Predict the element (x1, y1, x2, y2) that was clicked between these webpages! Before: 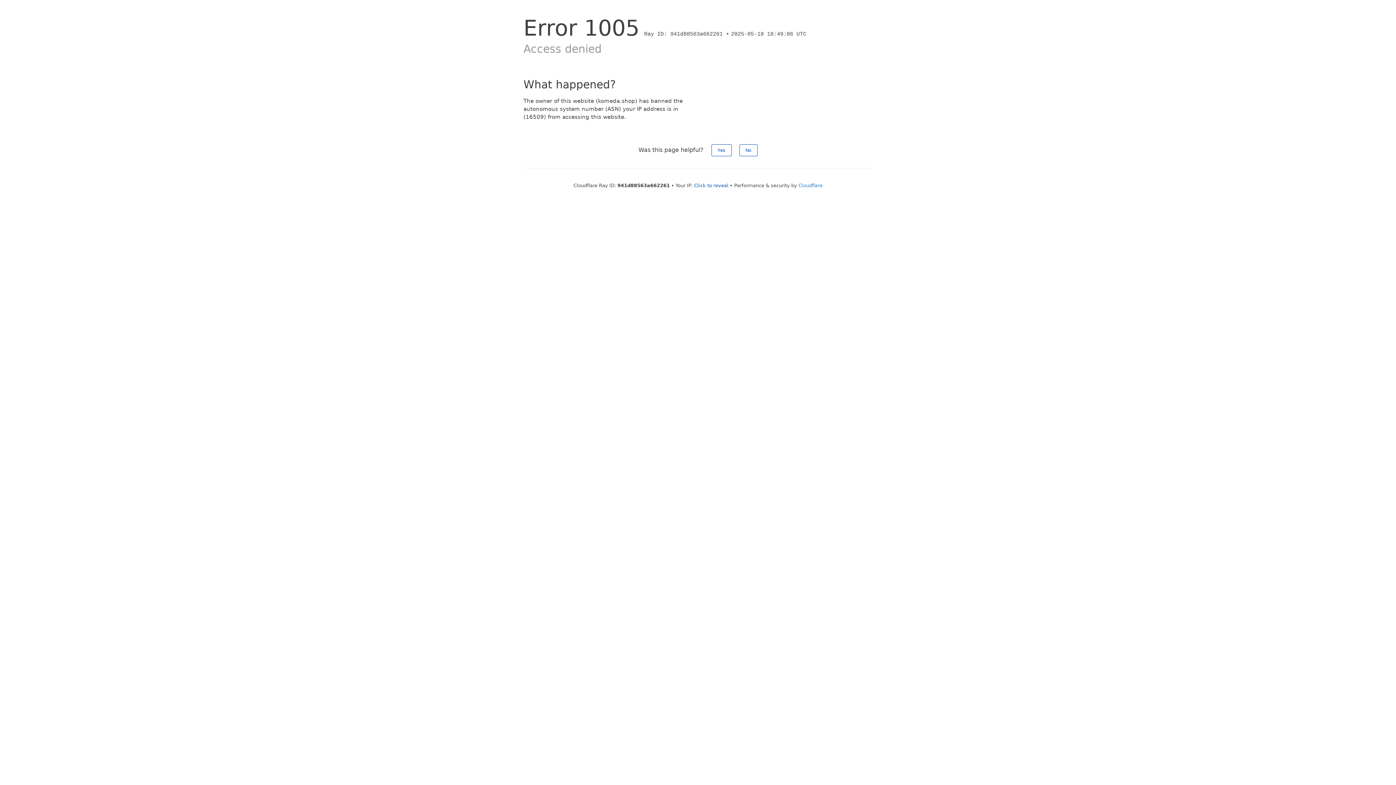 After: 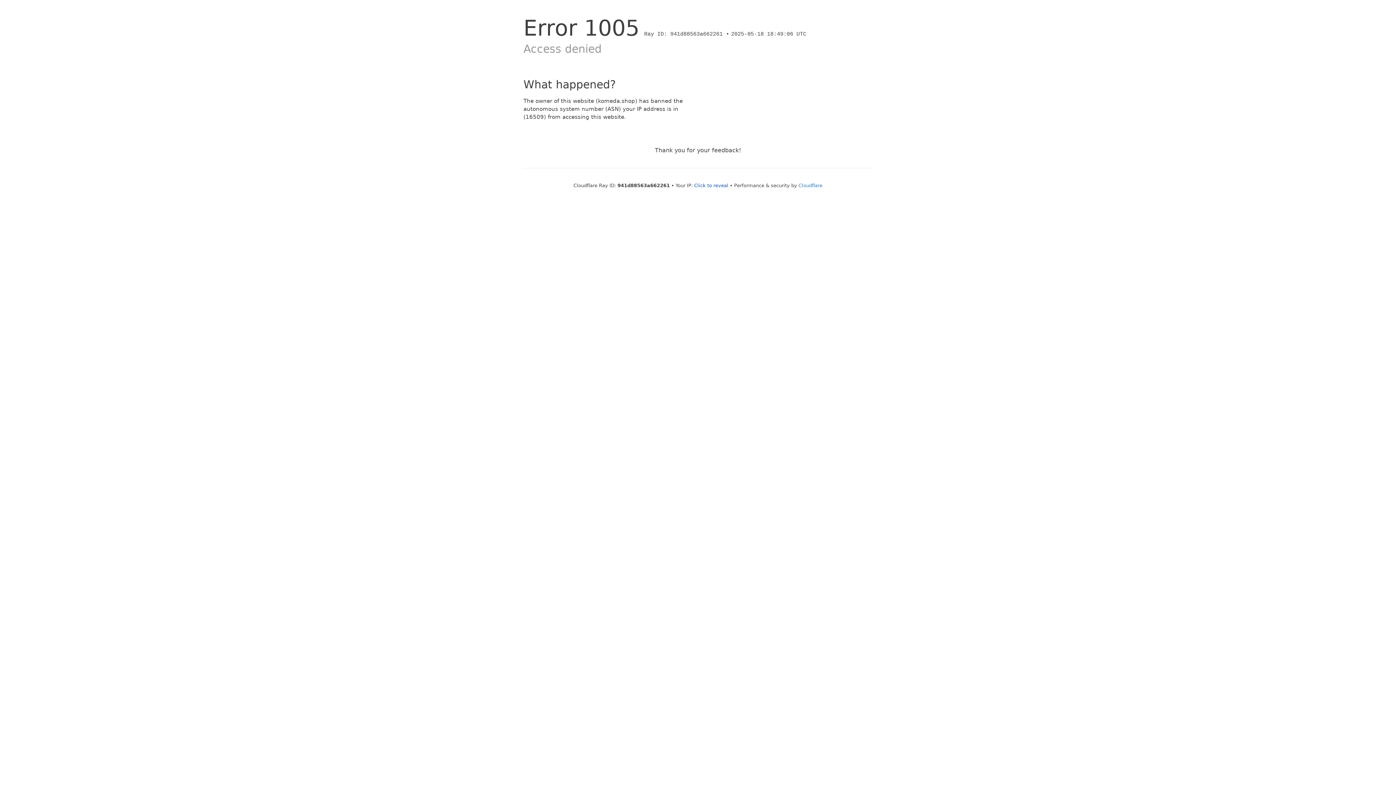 Action: label: Yes bbox: (711, 144, 731, 156)